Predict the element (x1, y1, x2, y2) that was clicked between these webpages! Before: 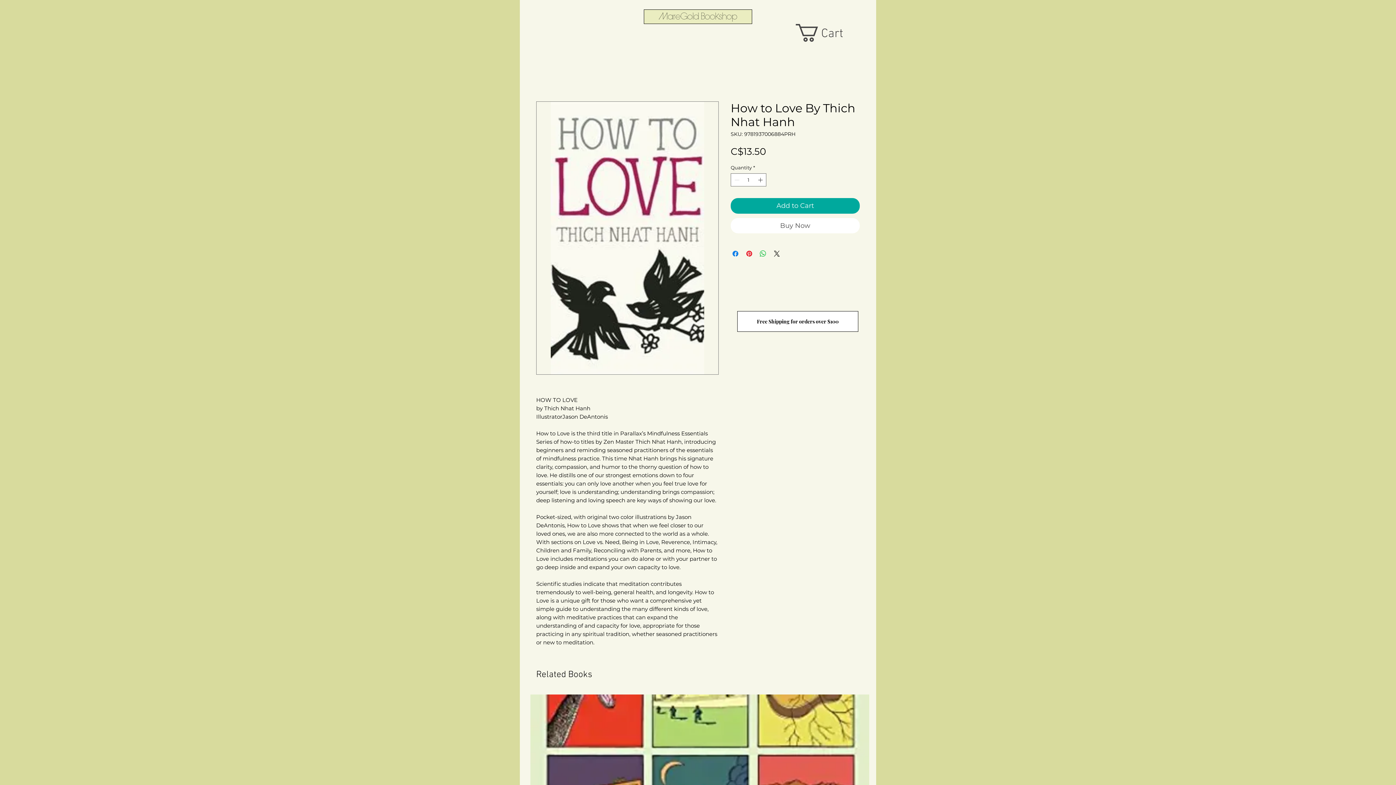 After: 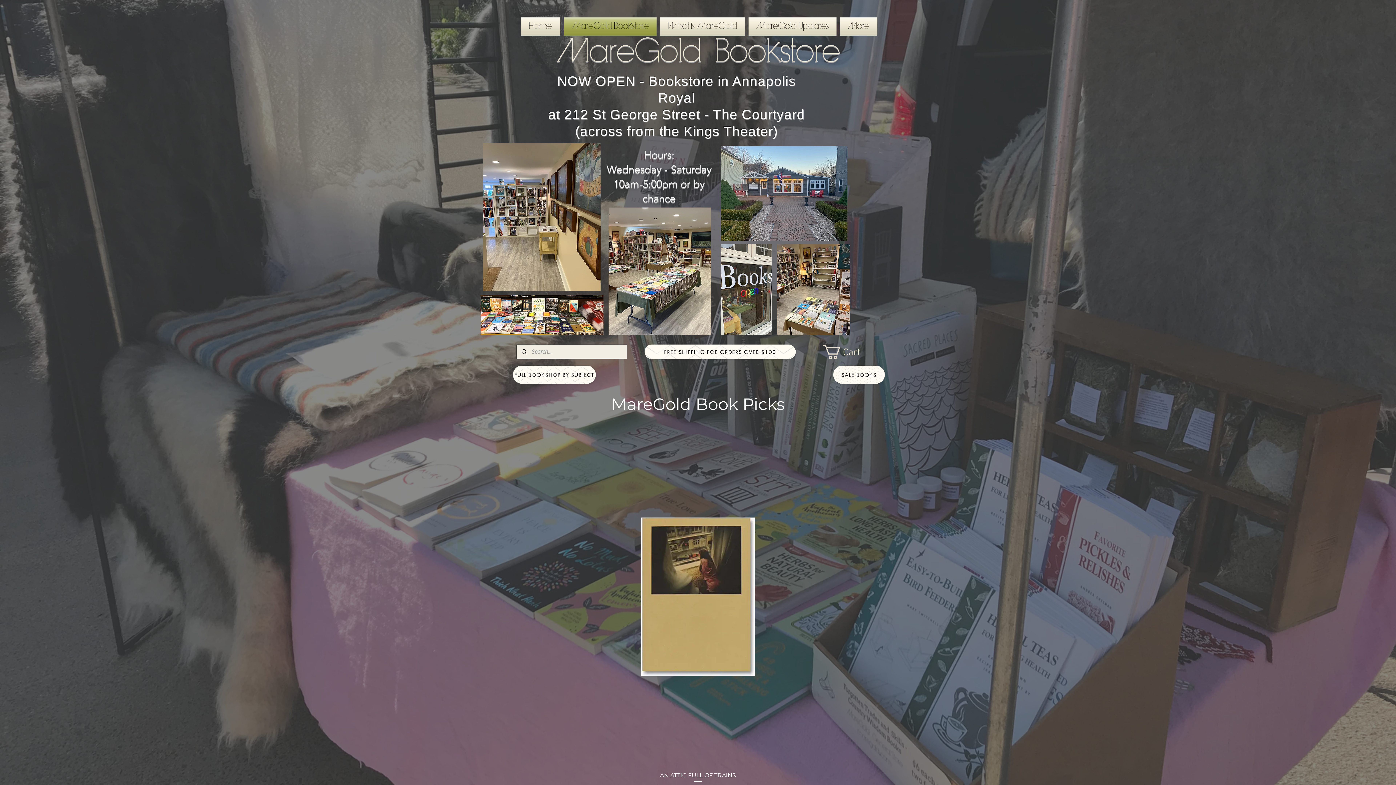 Action: label: MareGold Bookshop bbox: (644, 9, 752, 24)